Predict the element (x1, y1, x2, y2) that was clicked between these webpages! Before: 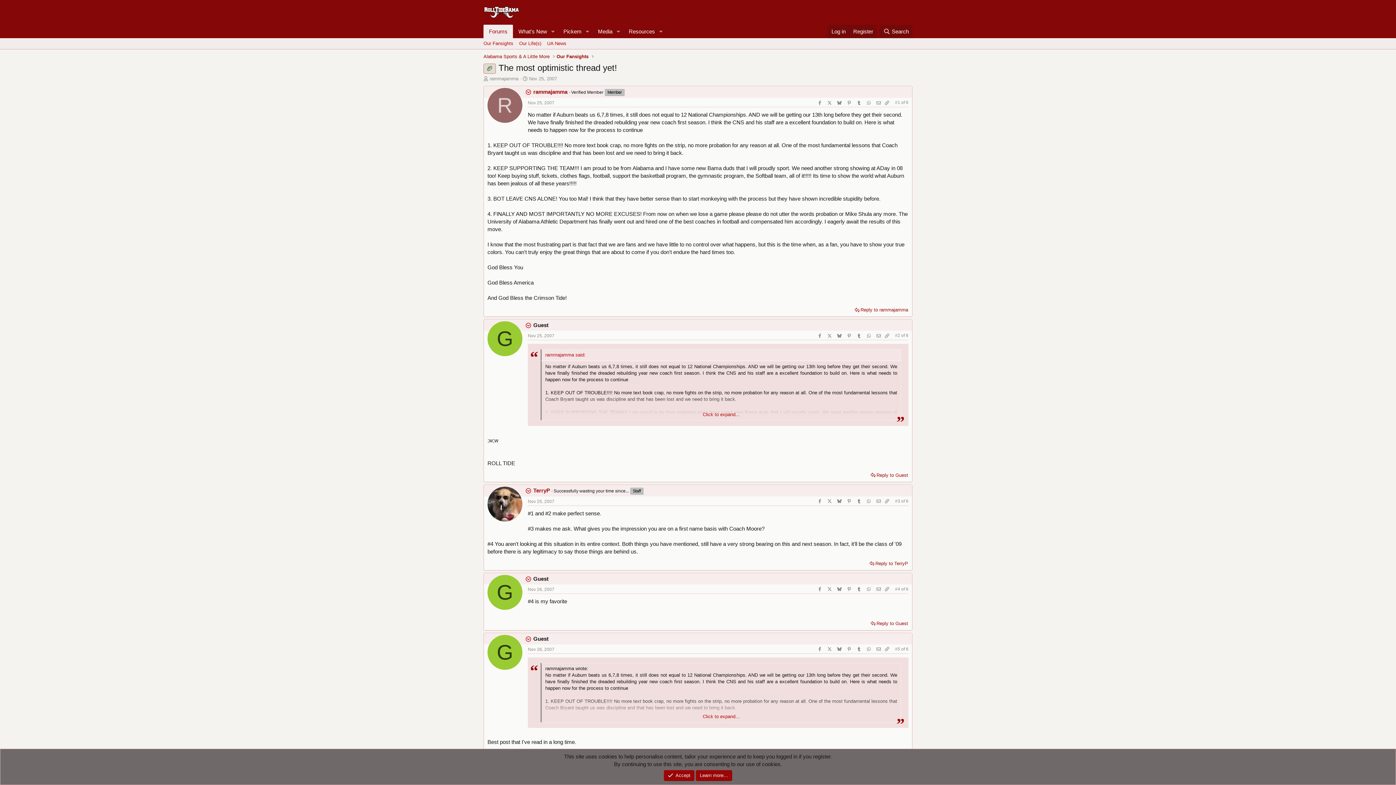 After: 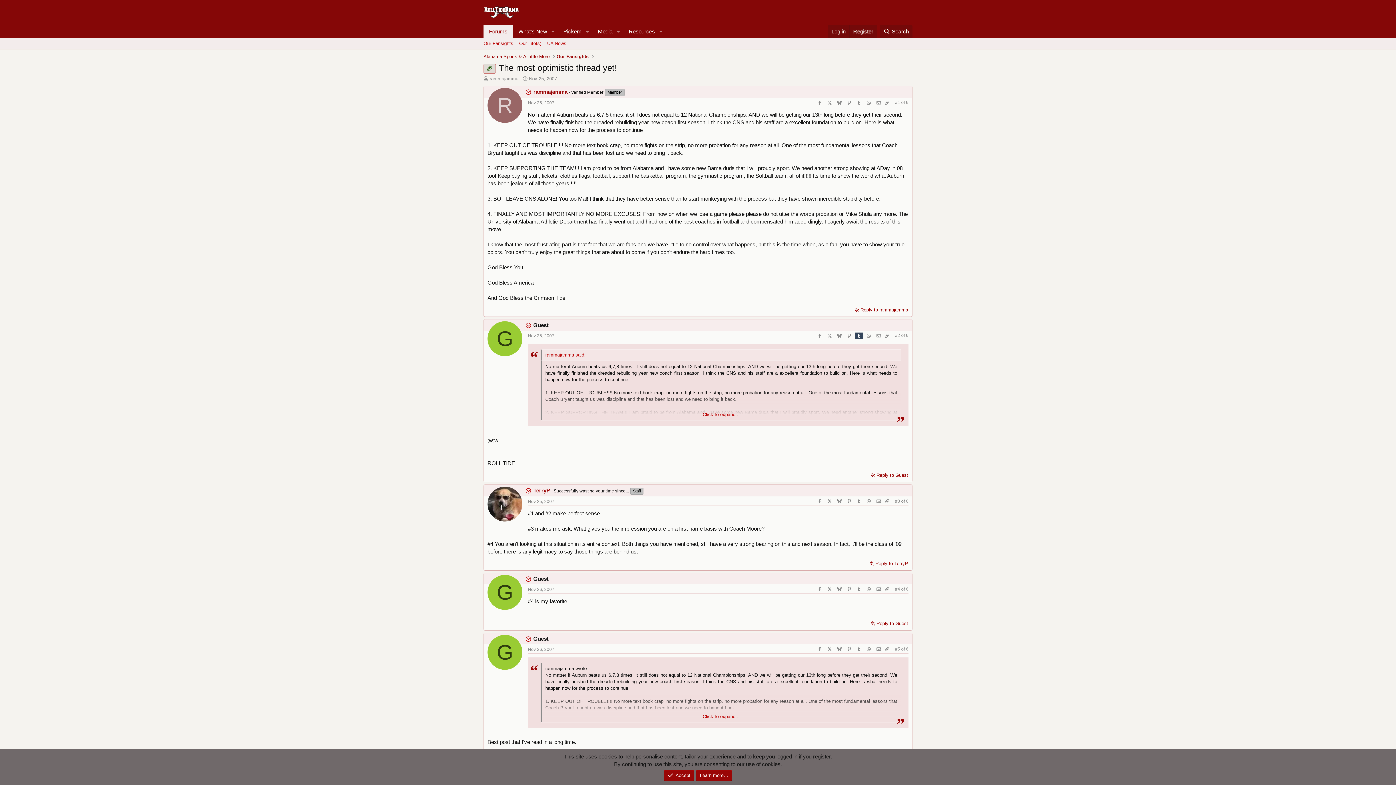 Action: bbox: (854, 332, 863, 338) label: Tumblr